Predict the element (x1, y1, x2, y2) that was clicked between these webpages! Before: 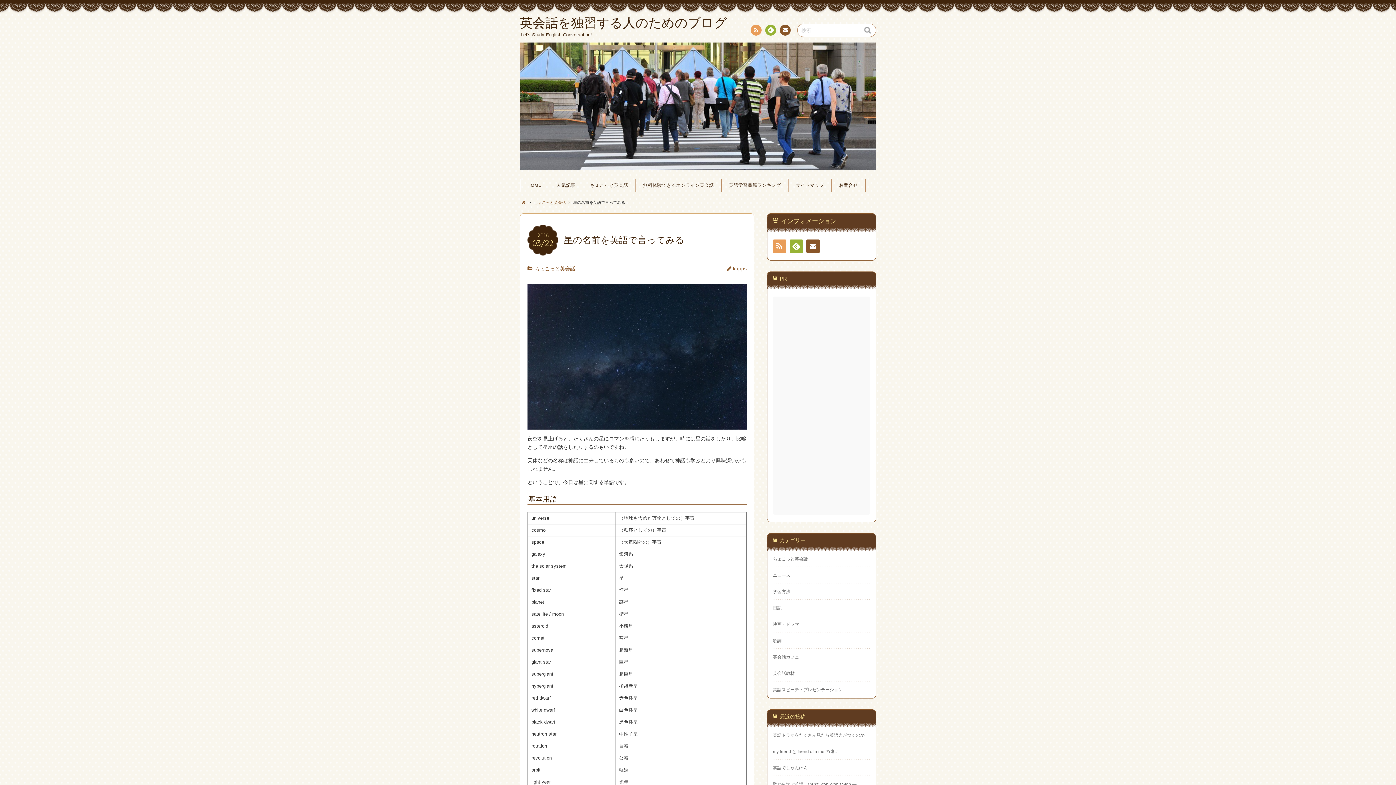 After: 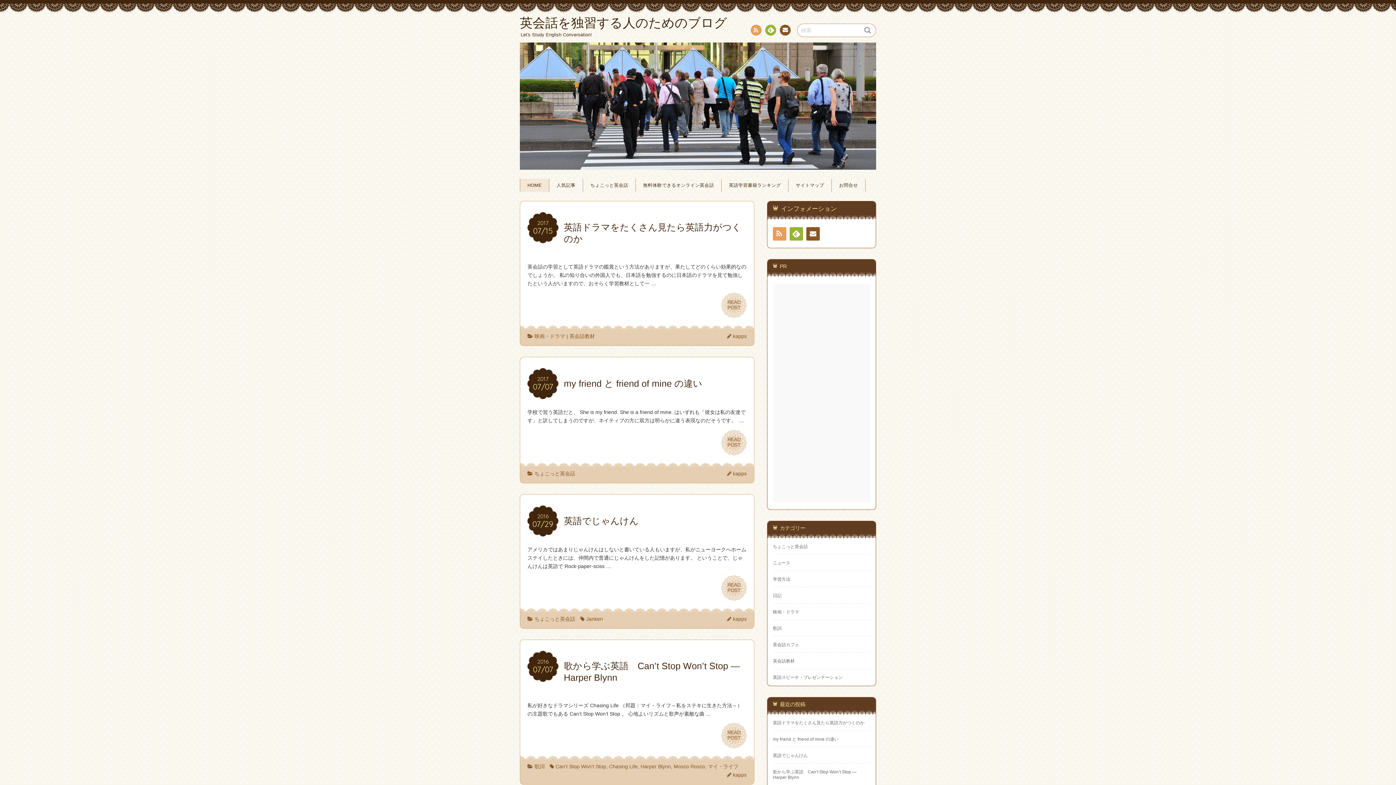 Action: bbox: (521, 200, 526, 204)